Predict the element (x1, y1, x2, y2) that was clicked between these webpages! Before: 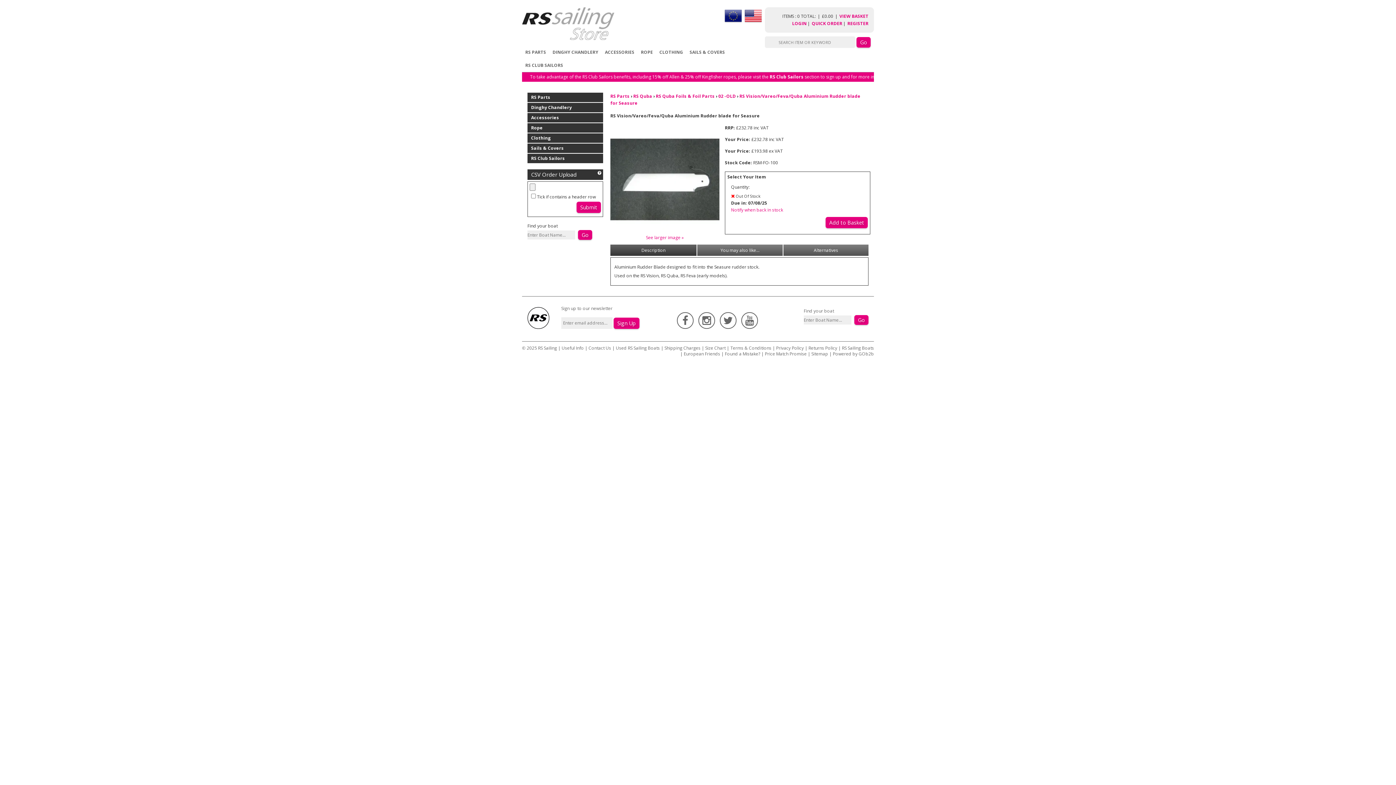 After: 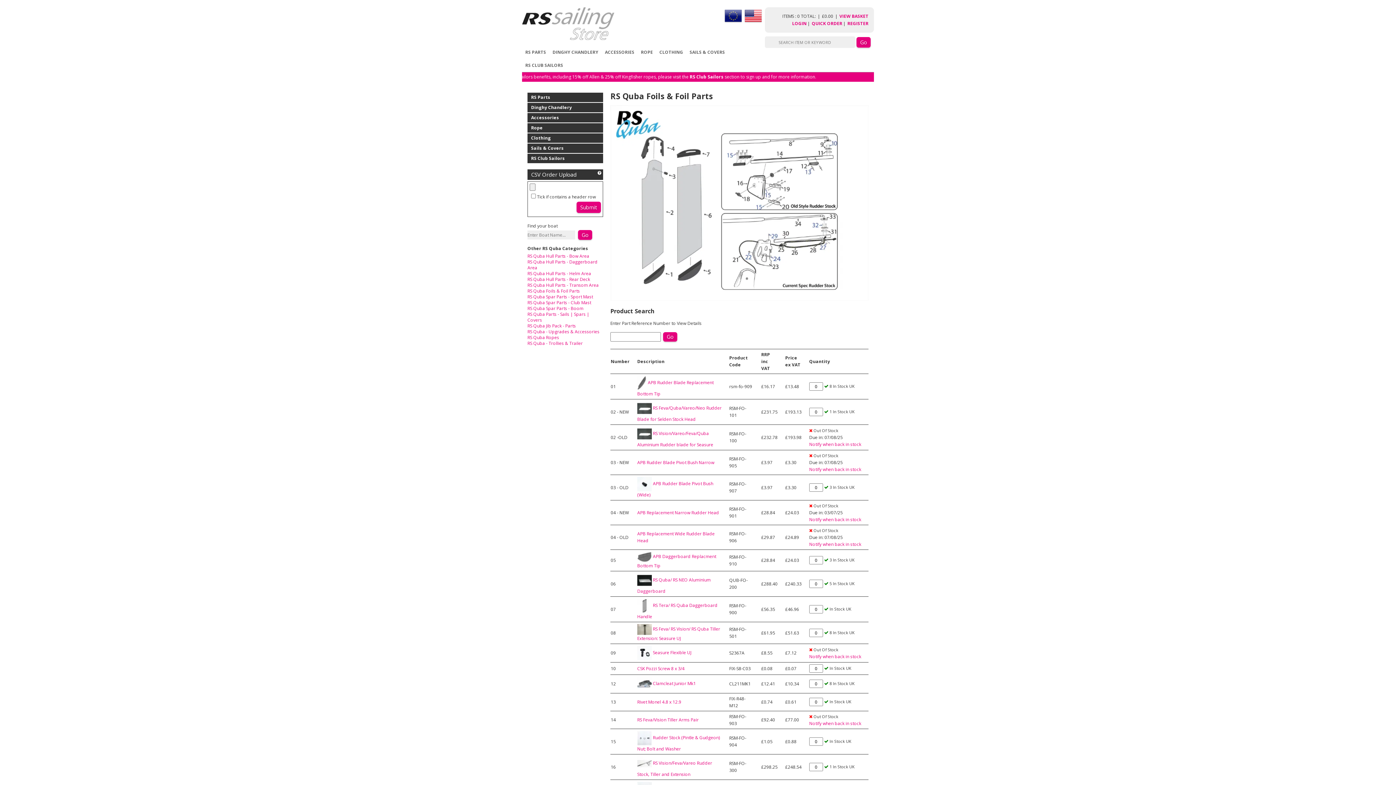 Action: label: RS Quba Foils & Foil Parts bbox: (656, 93, 714, 99)